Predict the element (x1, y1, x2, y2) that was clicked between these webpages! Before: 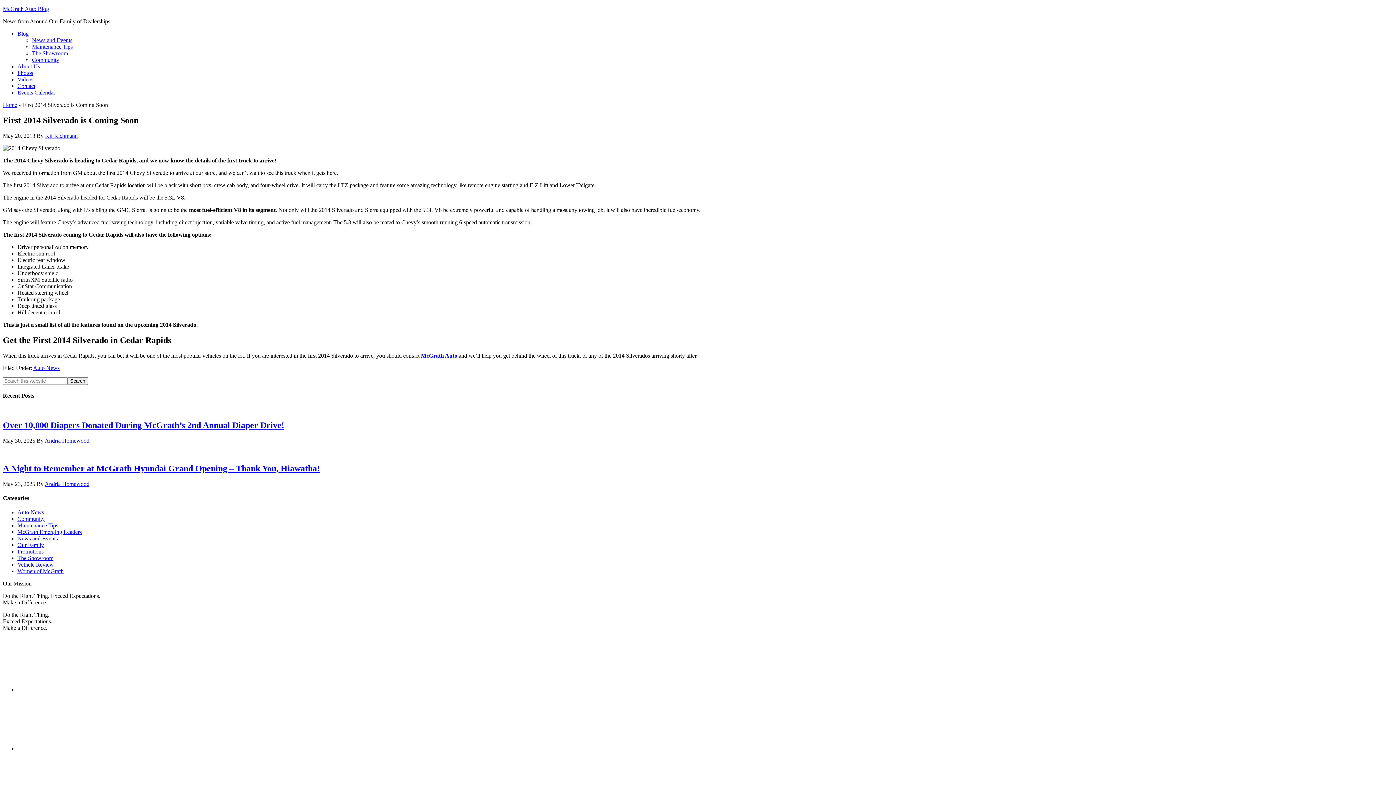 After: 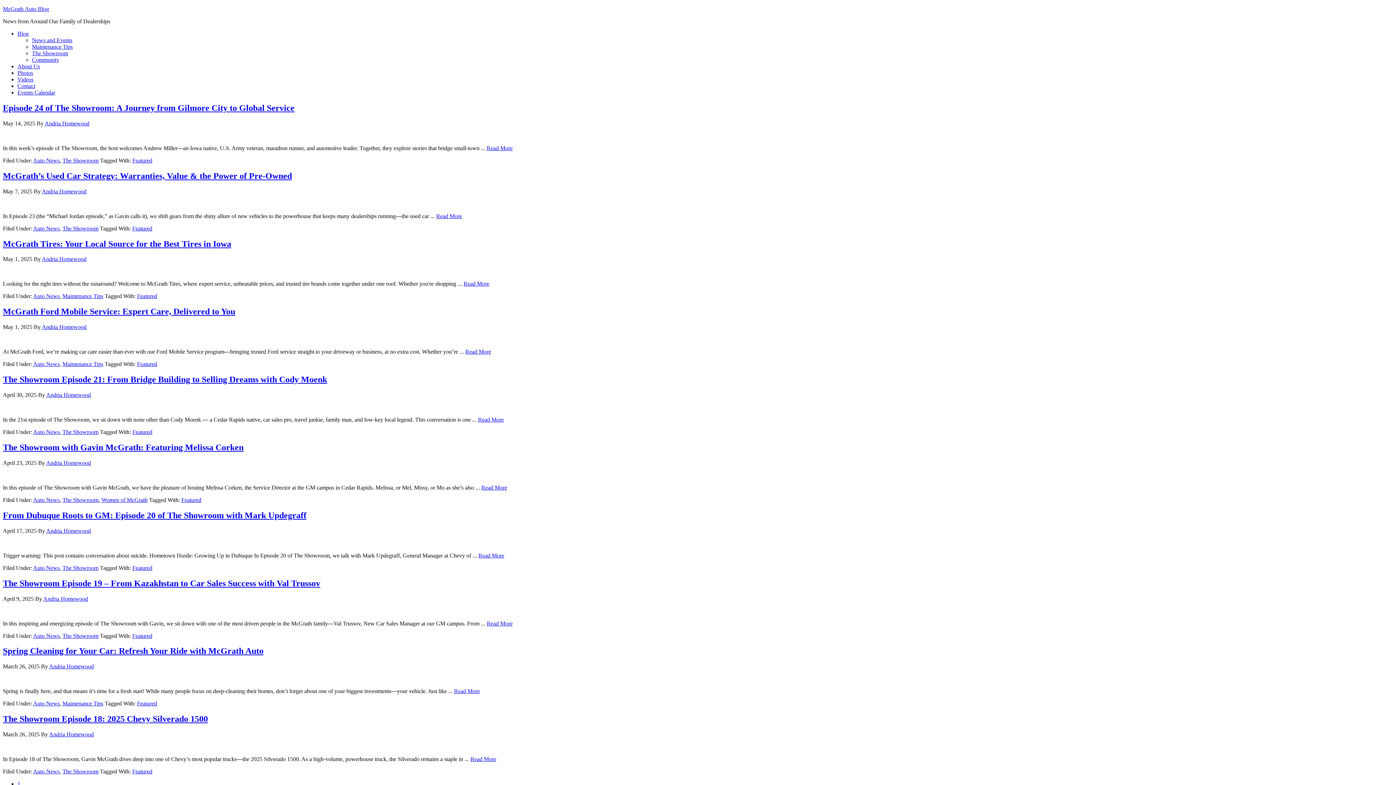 Action: label: Auto News bbox: (33, 364, 59, 371)